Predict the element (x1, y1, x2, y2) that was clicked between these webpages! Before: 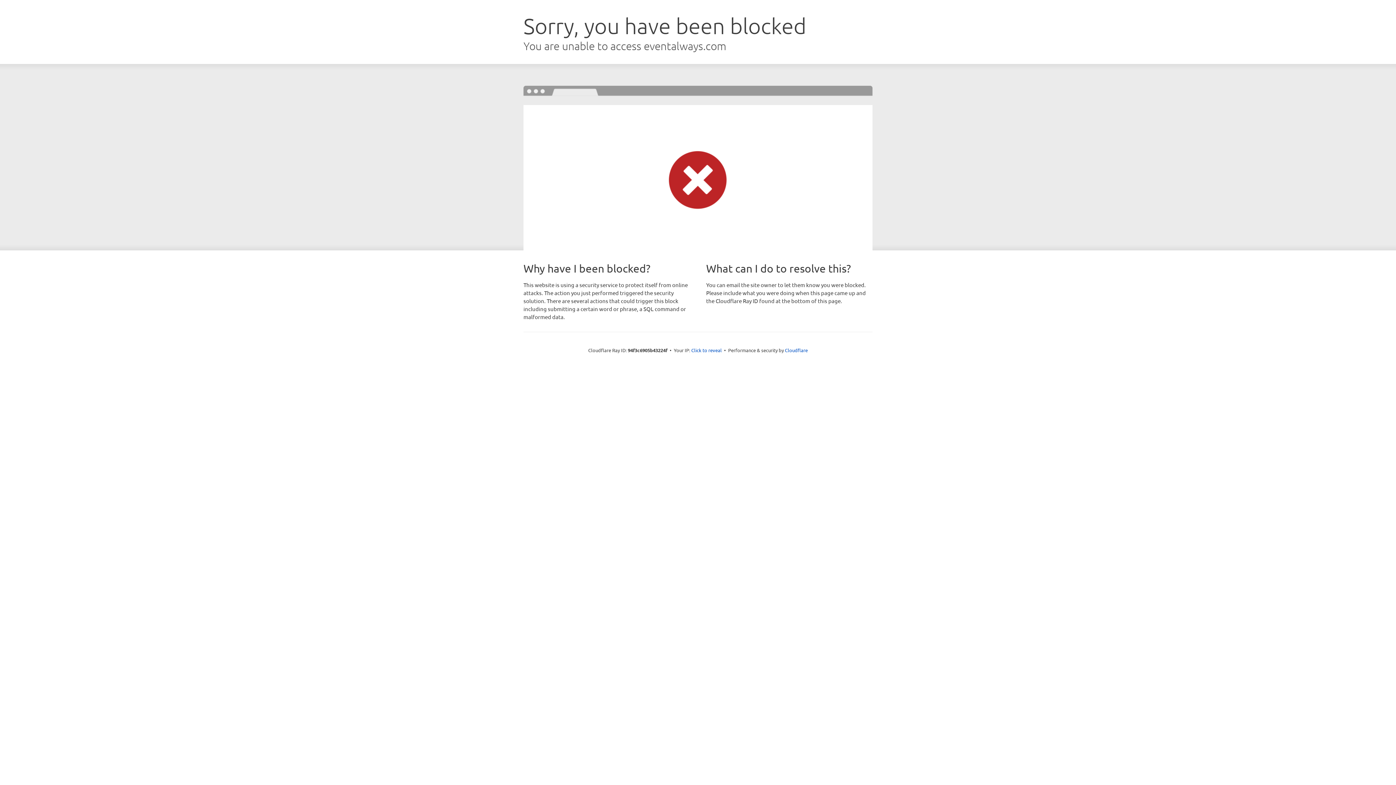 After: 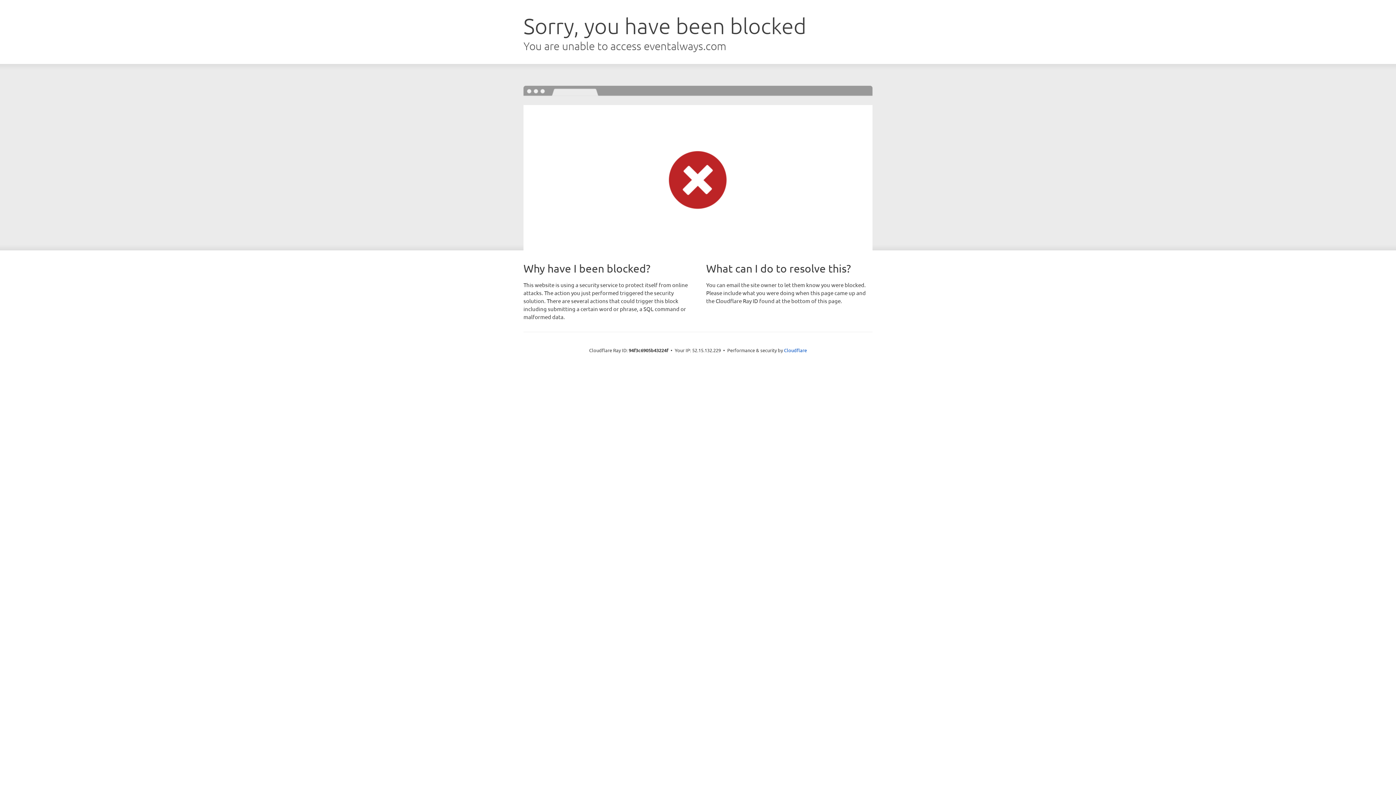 Action: bbox: (691, 346, 722, 353) label: Click to reveal